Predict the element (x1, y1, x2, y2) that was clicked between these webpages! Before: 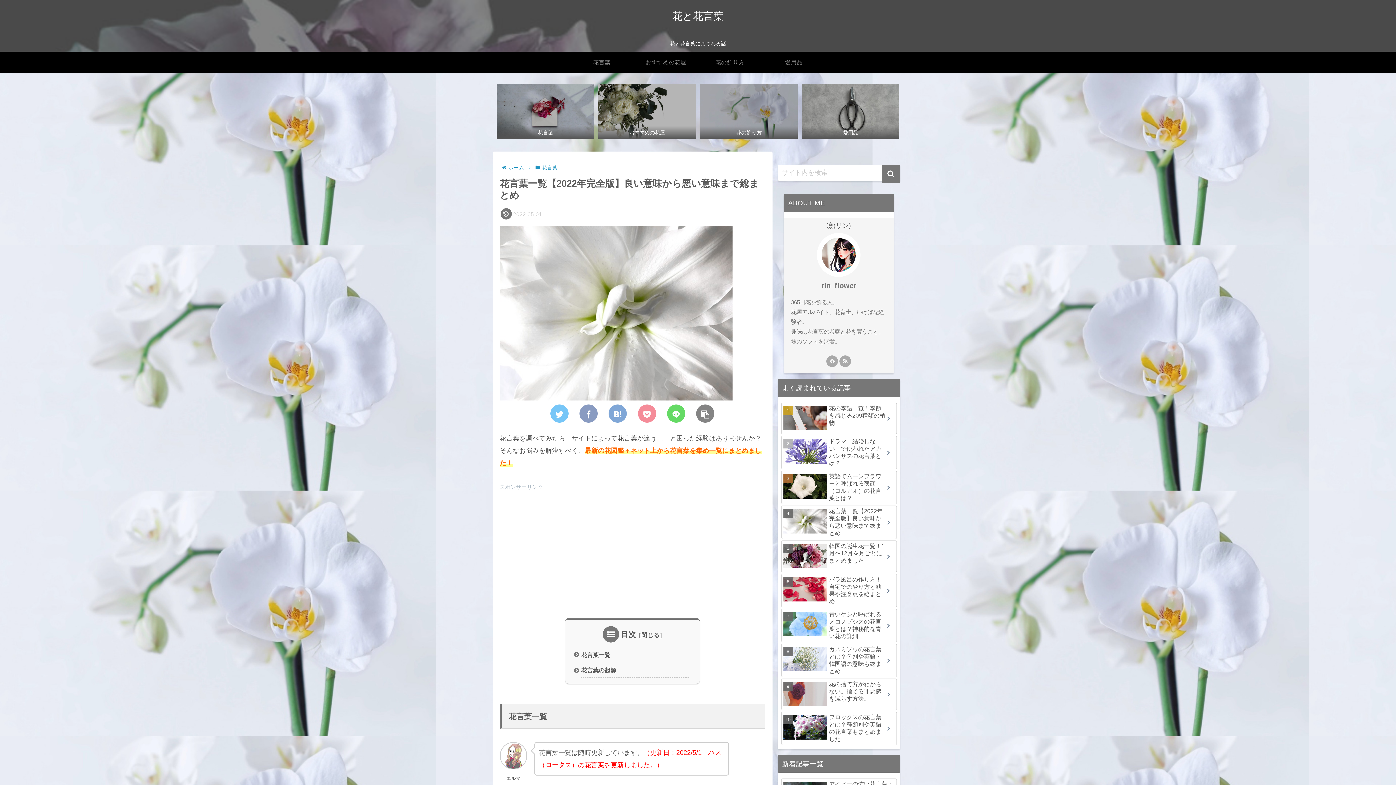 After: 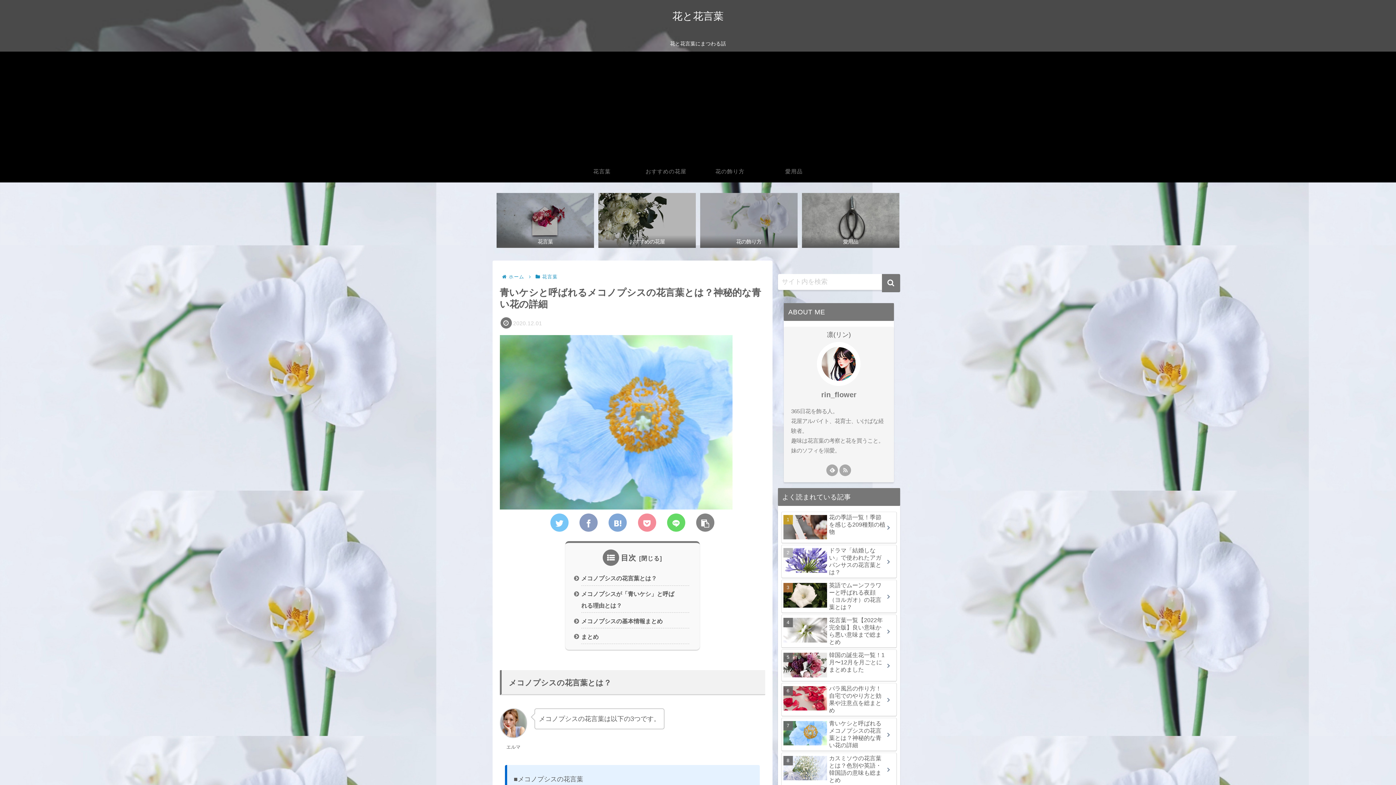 Action: bbox: (781, 608, 896, 642) label: 青いケシと呼ばれるメコノプシスの花言葉とは？神秘的な青い花の詳細